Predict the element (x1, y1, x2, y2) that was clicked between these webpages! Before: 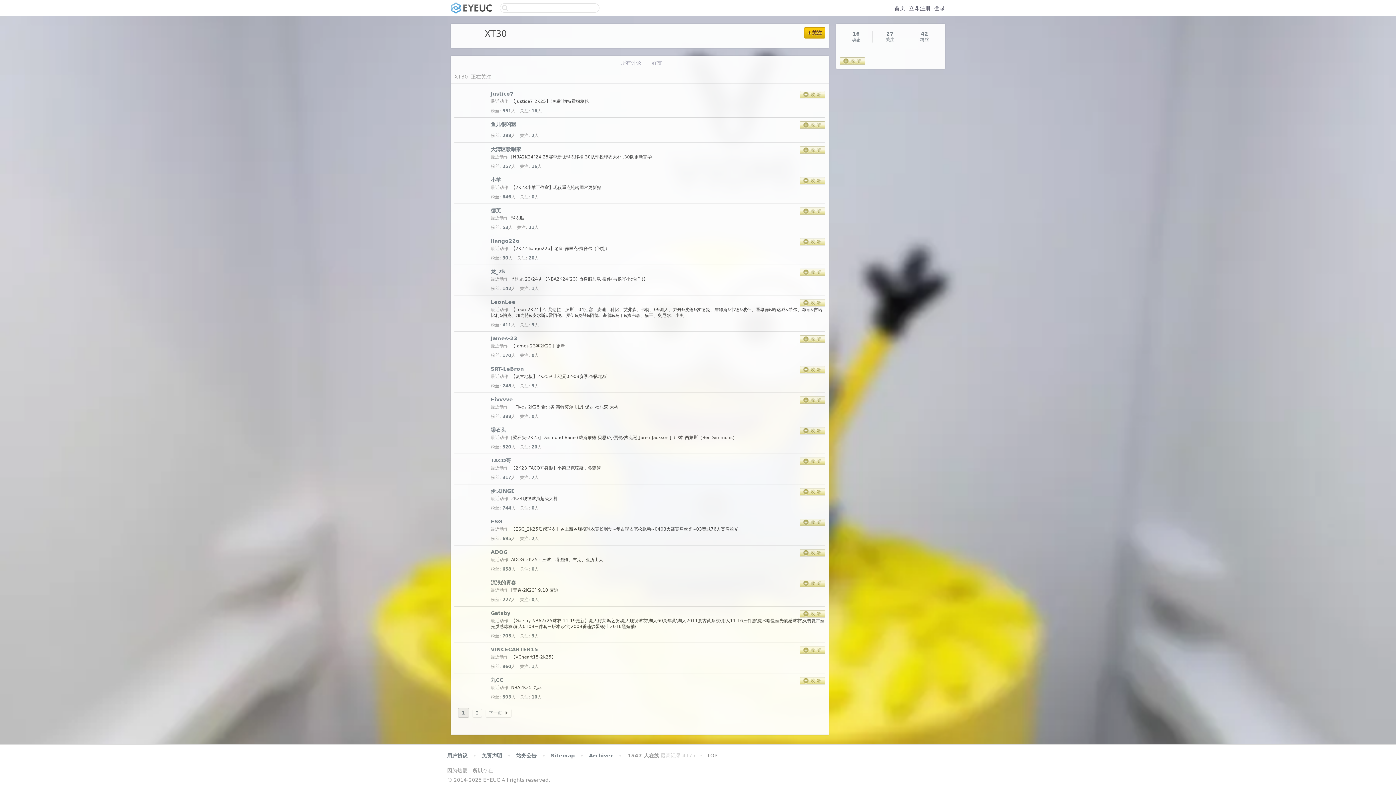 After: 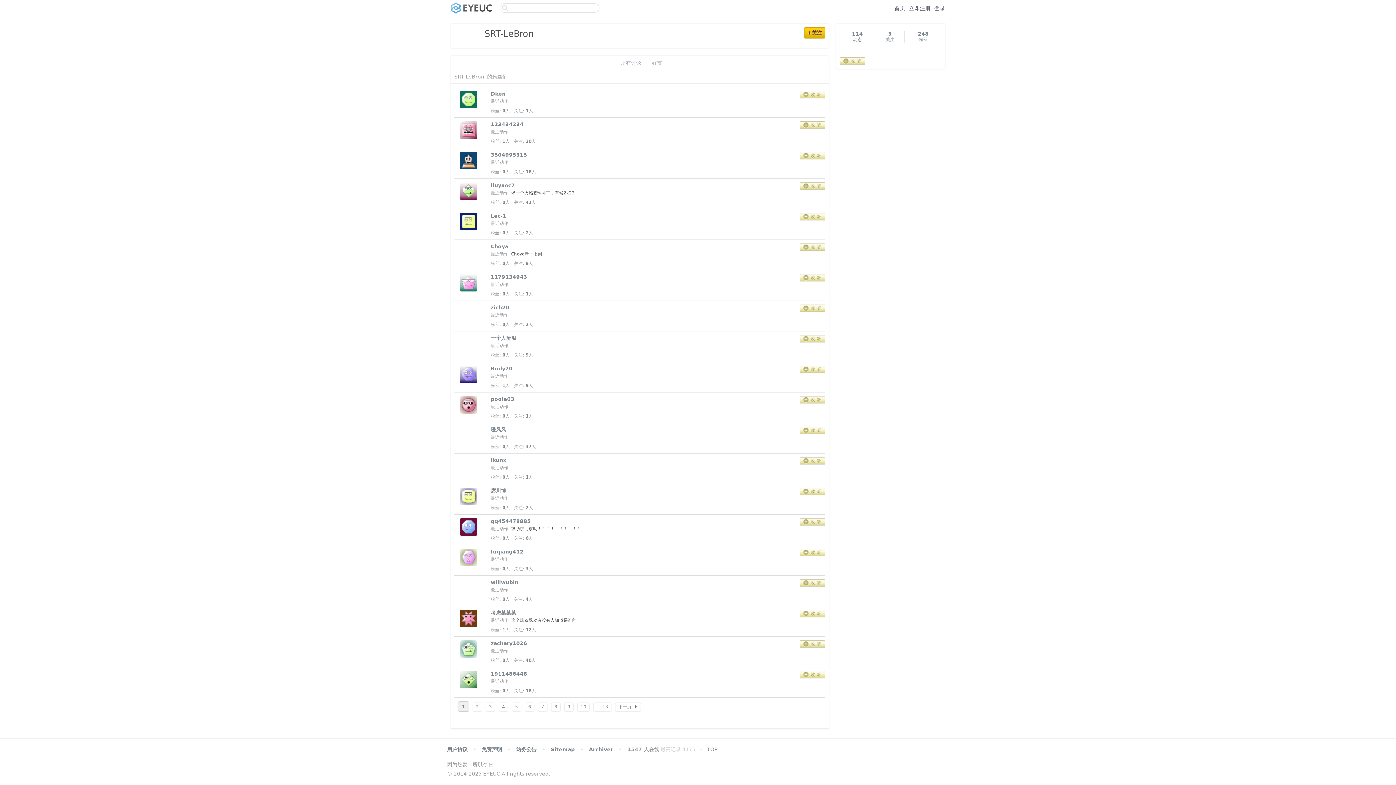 Action: label: 248 bbox: (502, 383, 511, 388)